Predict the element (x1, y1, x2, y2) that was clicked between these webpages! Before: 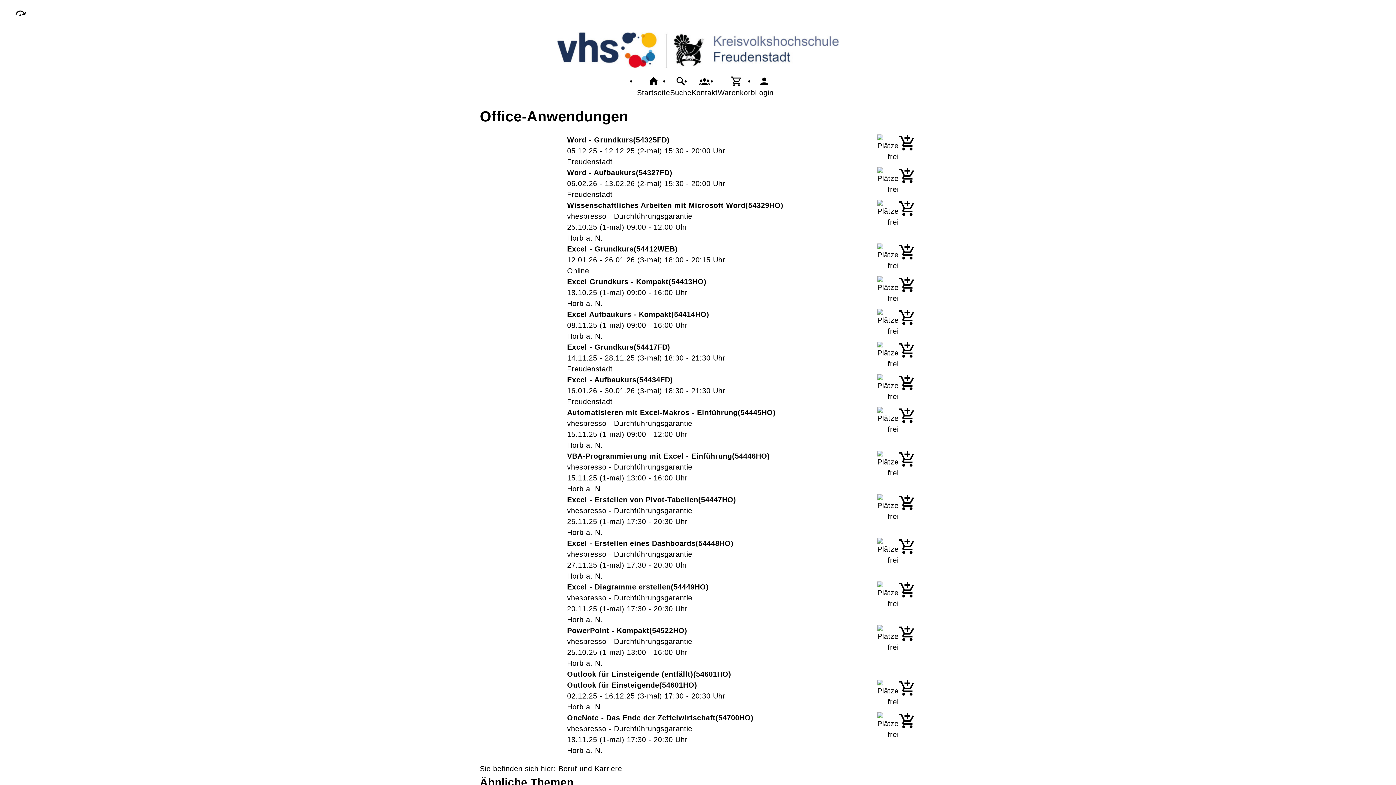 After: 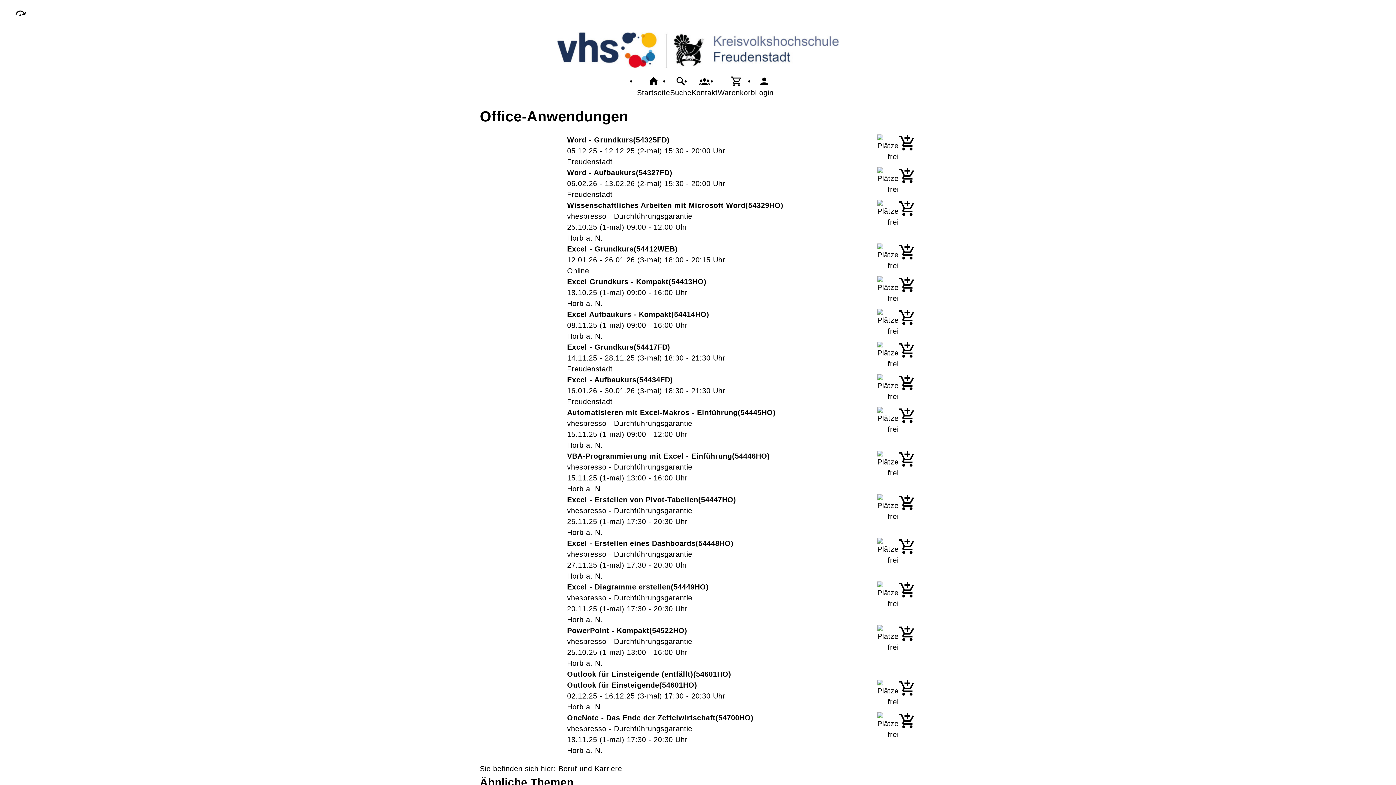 Action: bbox: (898, 680, 916, 697)